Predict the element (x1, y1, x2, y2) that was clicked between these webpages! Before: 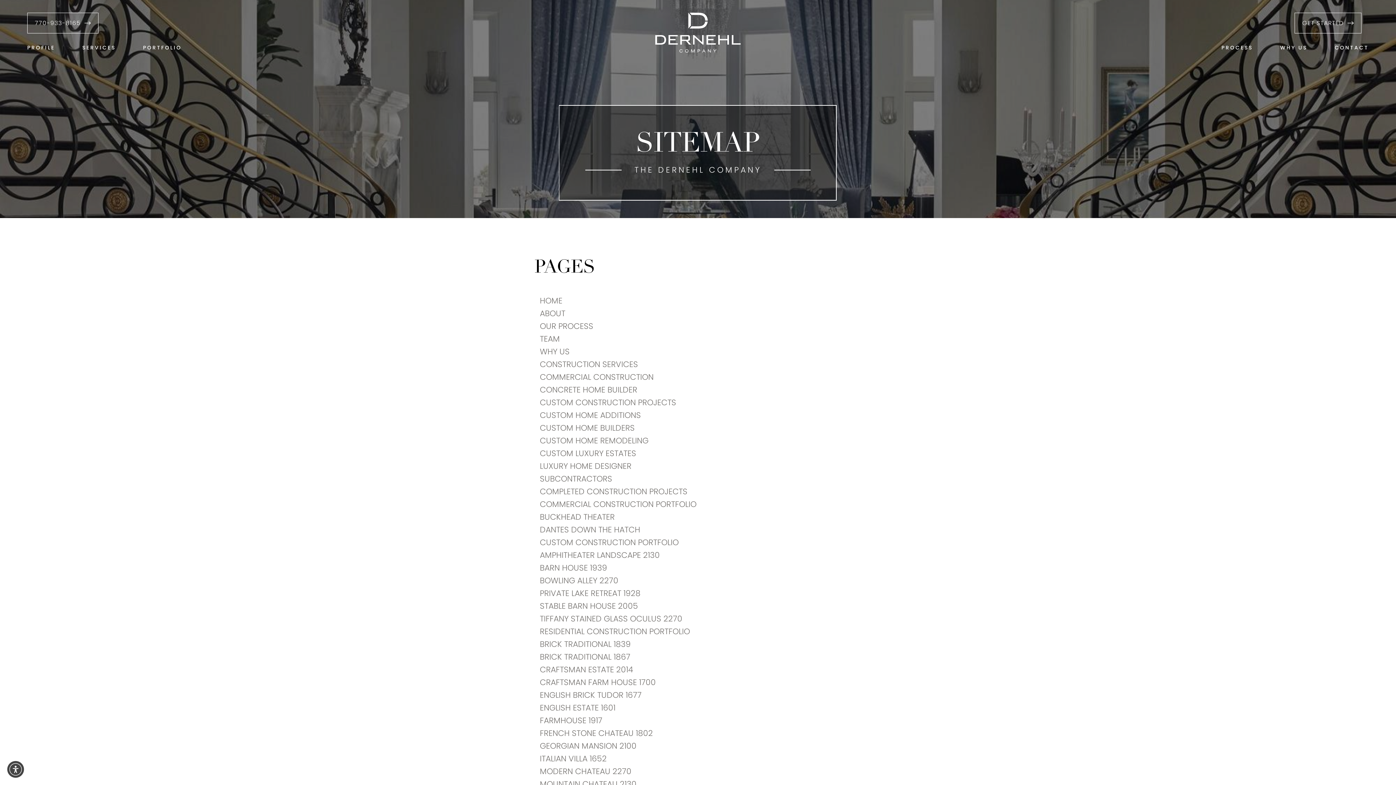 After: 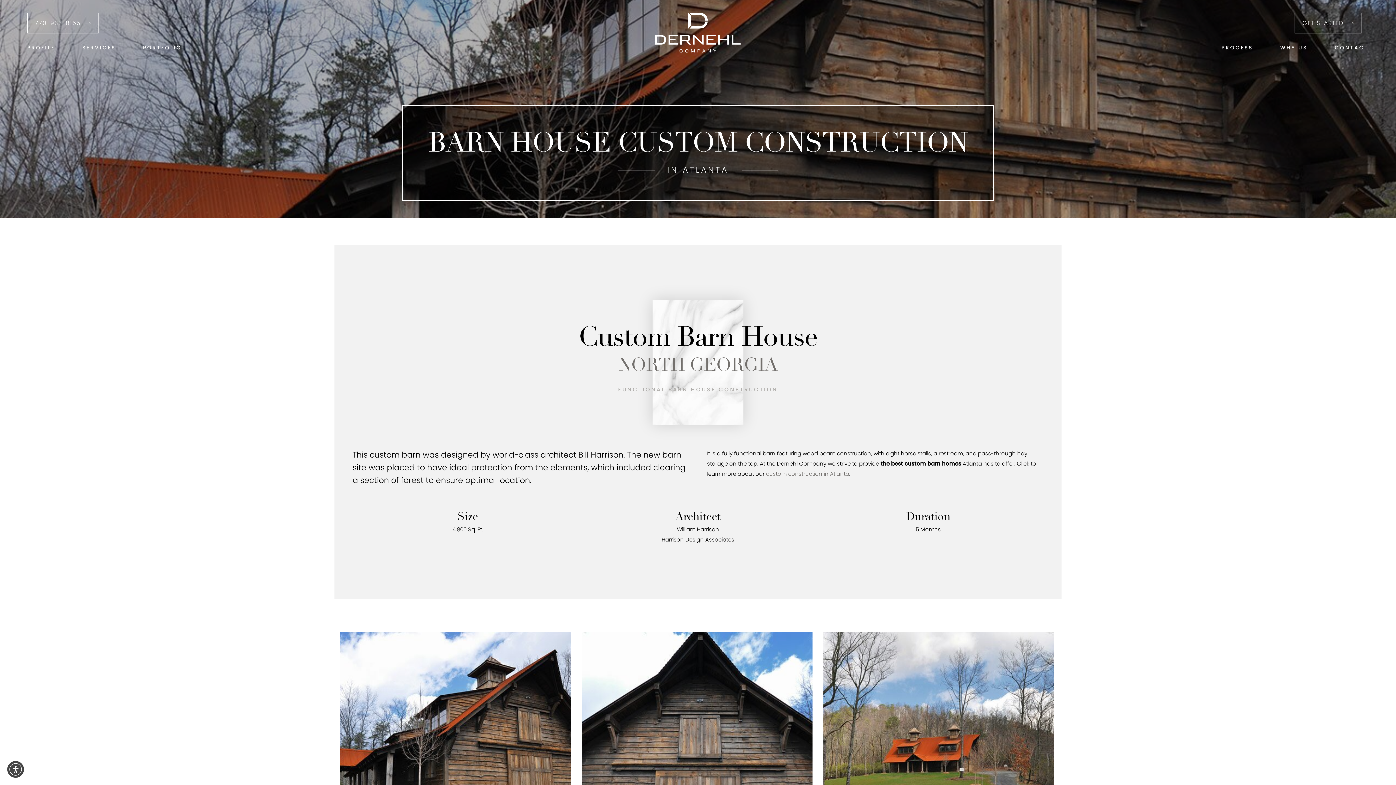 Action: label: BARN HOUSE 1939 bbox: (540, 561, 607, 574)